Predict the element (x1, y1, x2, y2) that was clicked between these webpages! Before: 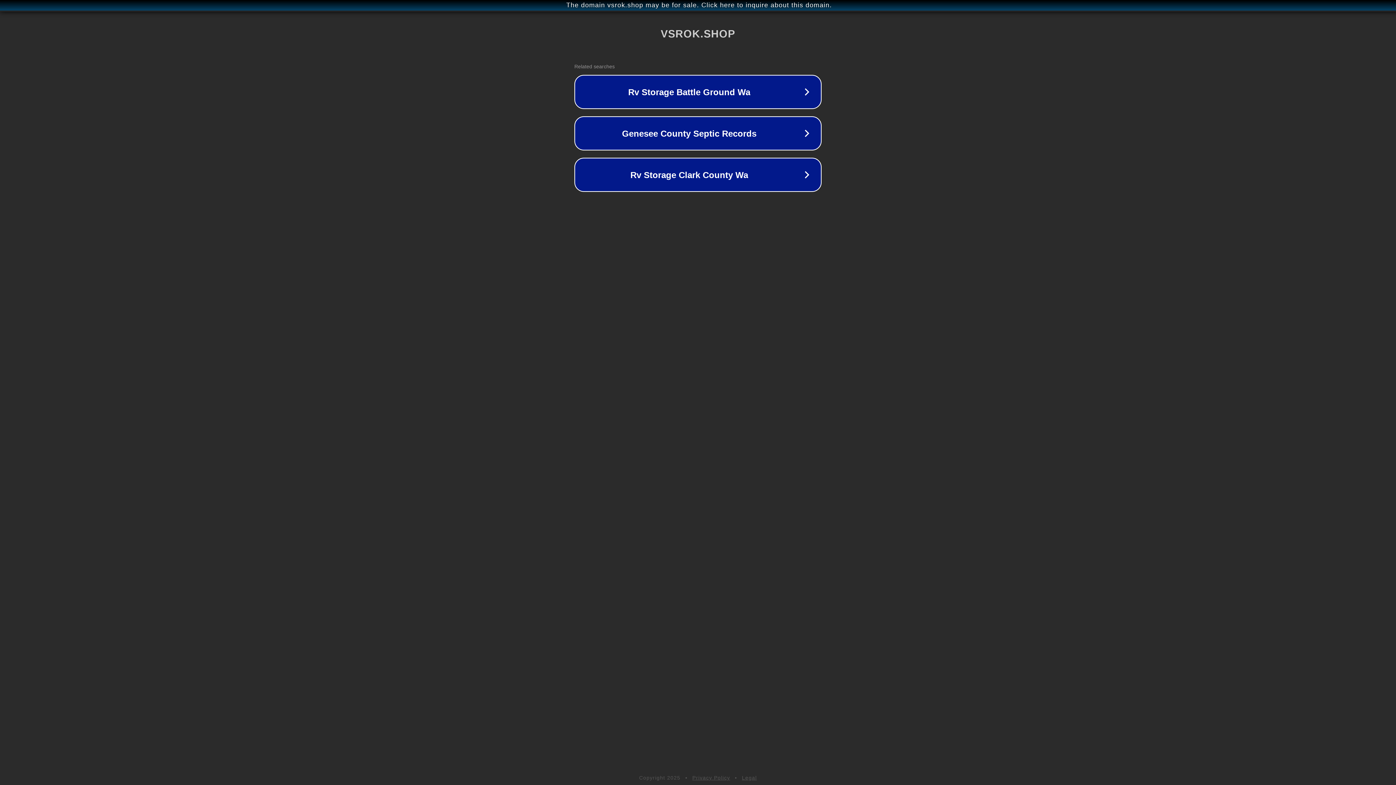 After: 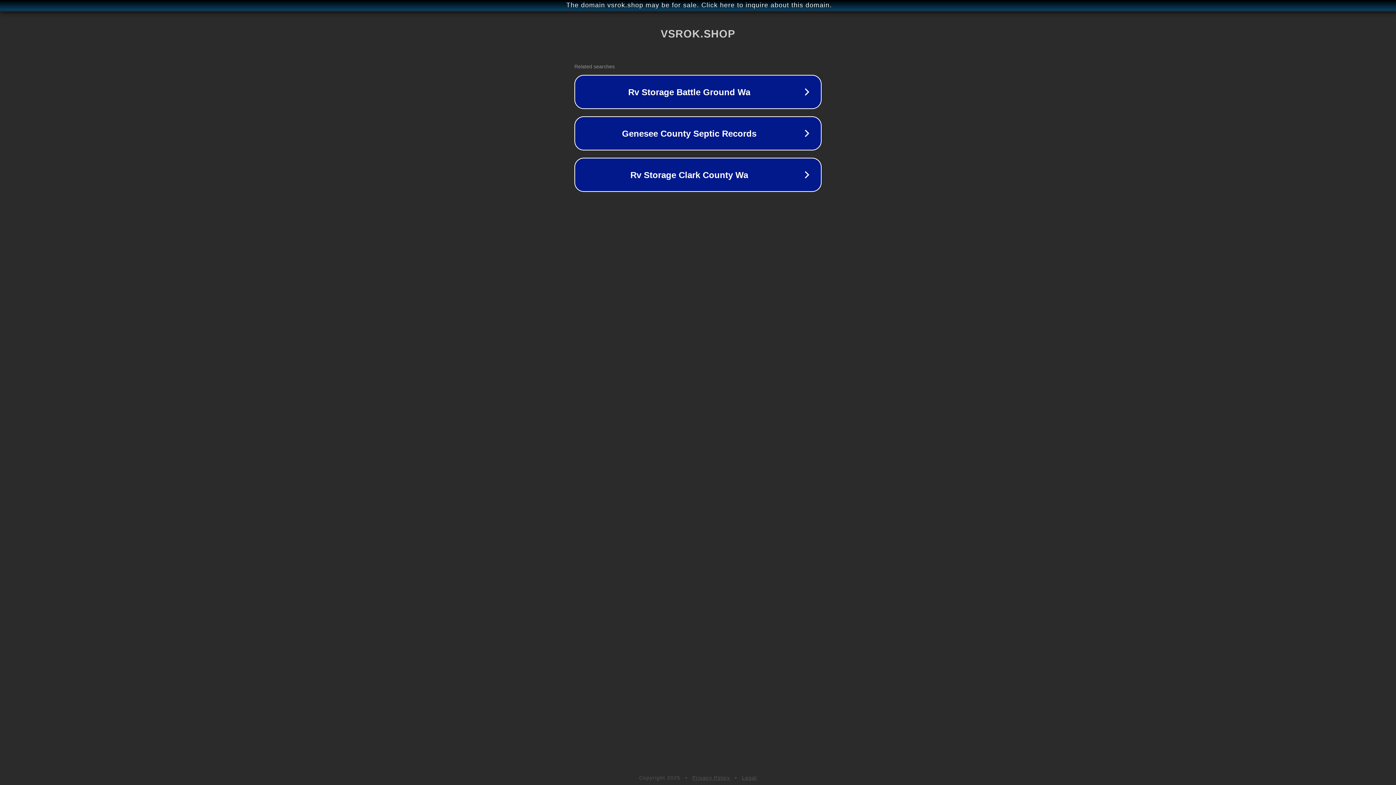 Action: bbox: (692, 775, 730, 781) label: Privacy Policy